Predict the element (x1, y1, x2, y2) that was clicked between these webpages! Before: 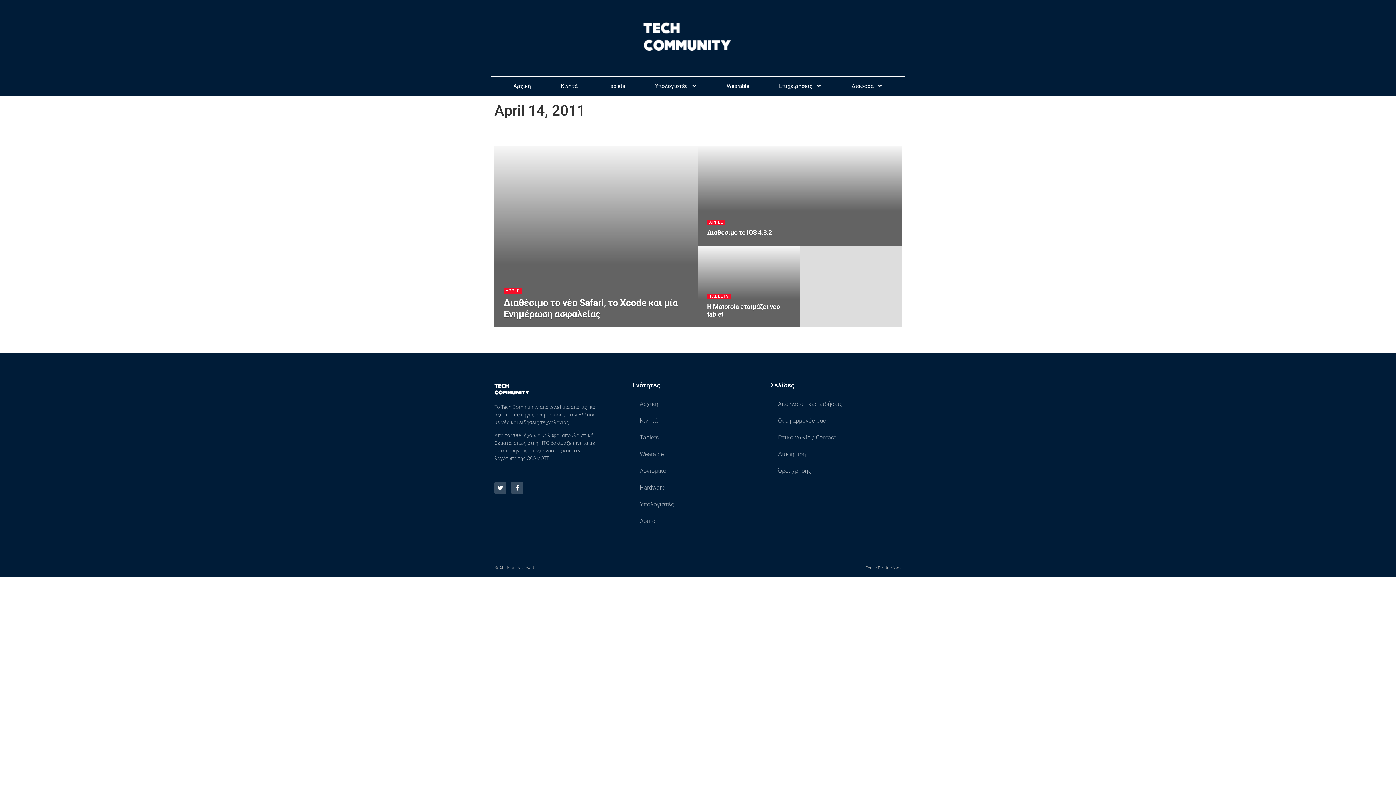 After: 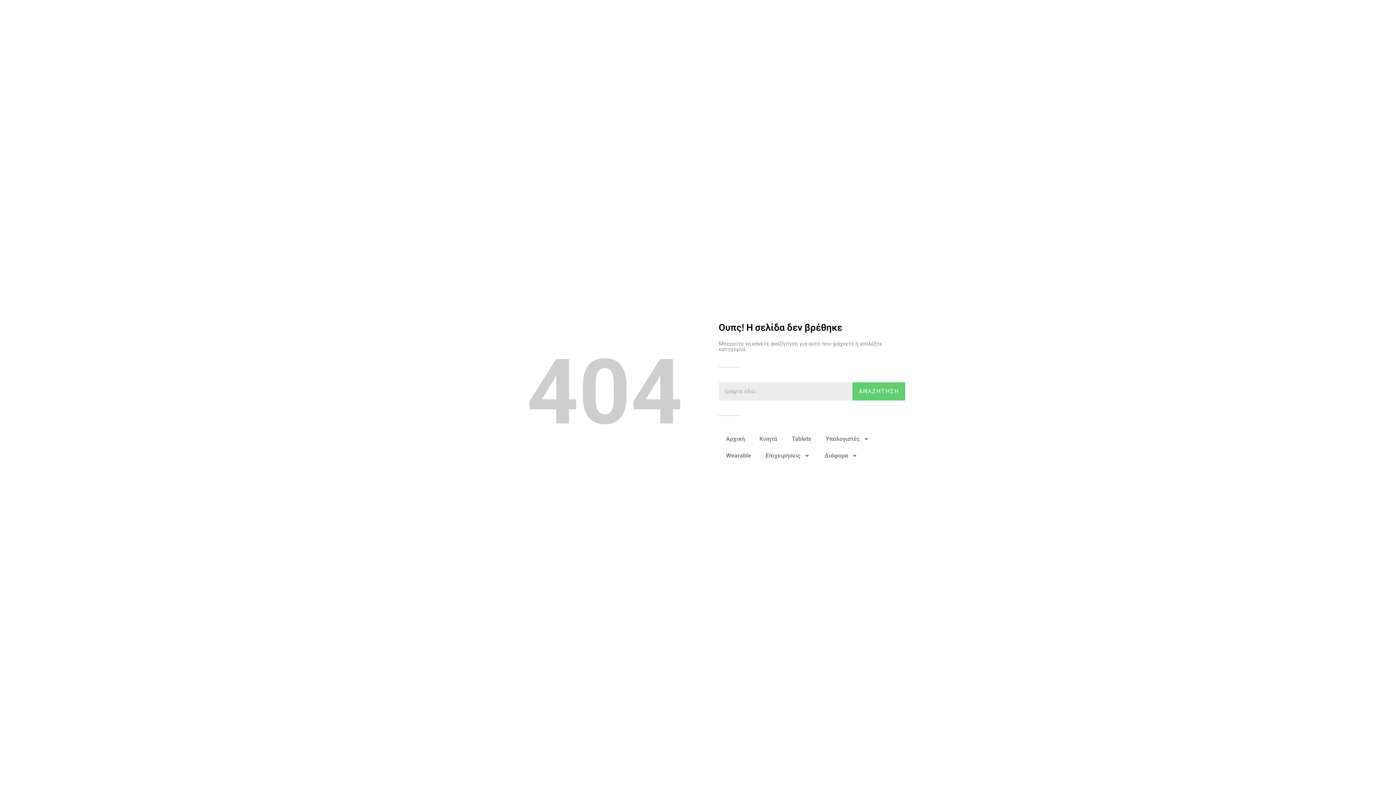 Action: label: Επικοινωνία / Contact bbox: (770, 429, 901, 446)